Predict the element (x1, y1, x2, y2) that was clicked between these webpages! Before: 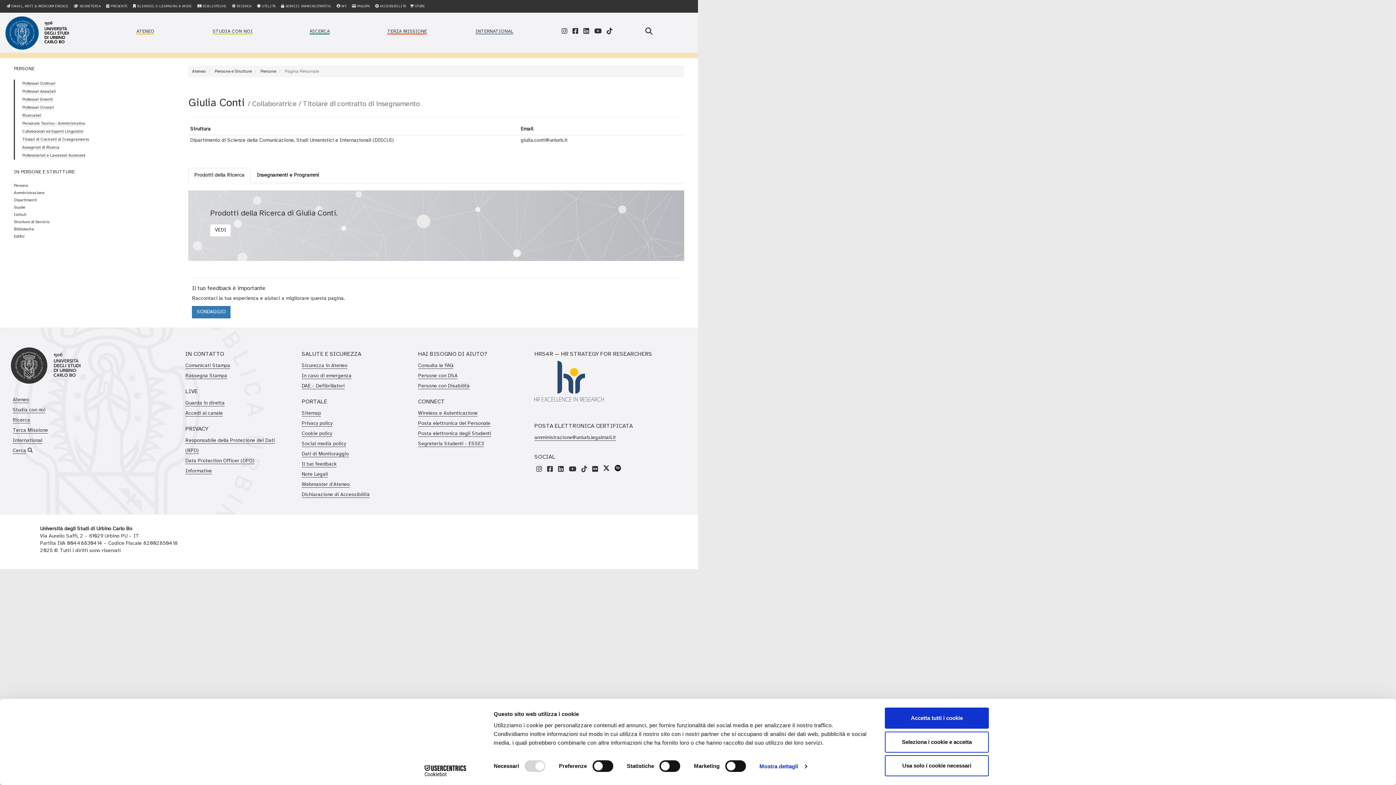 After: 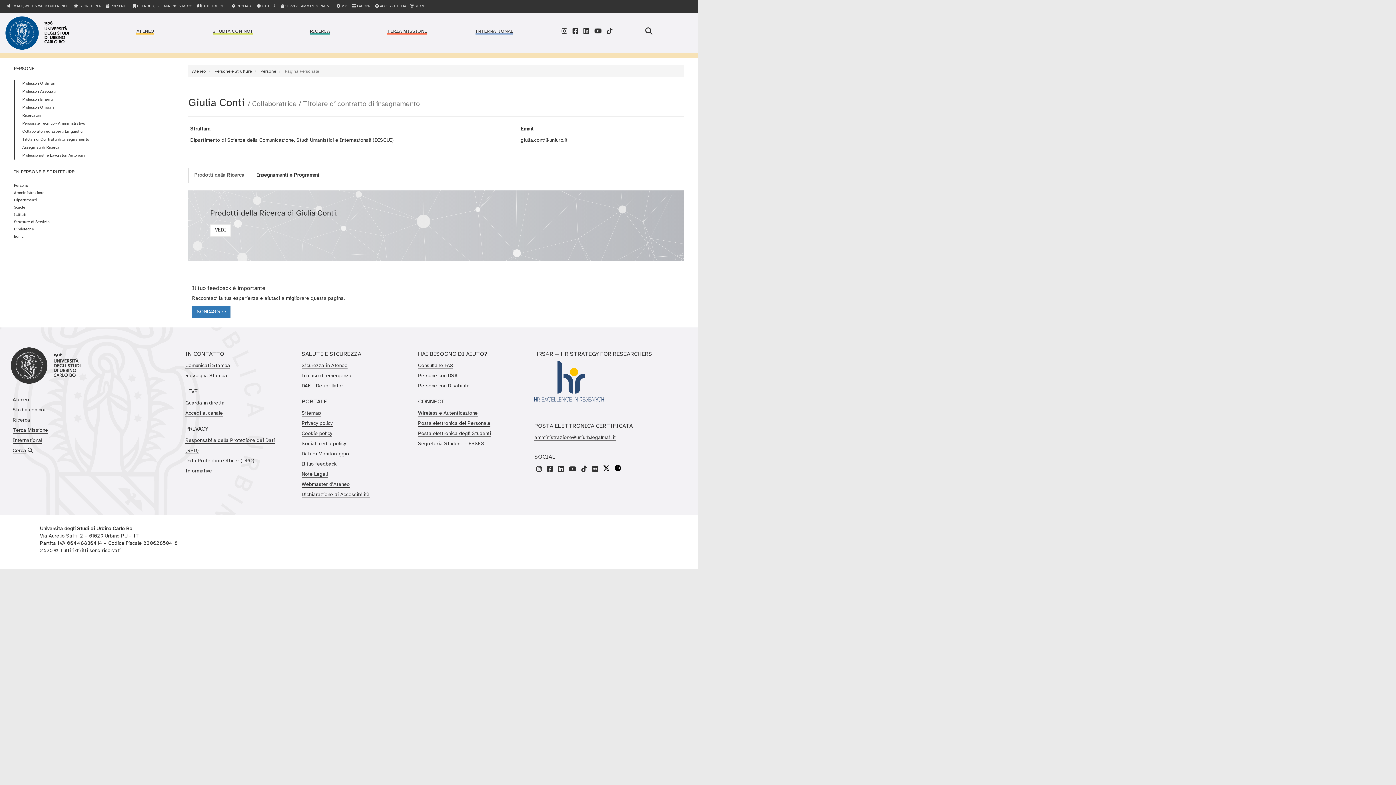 Action: bbox: (885, 755, 989, 776) label: Usa solo i cookie necessari